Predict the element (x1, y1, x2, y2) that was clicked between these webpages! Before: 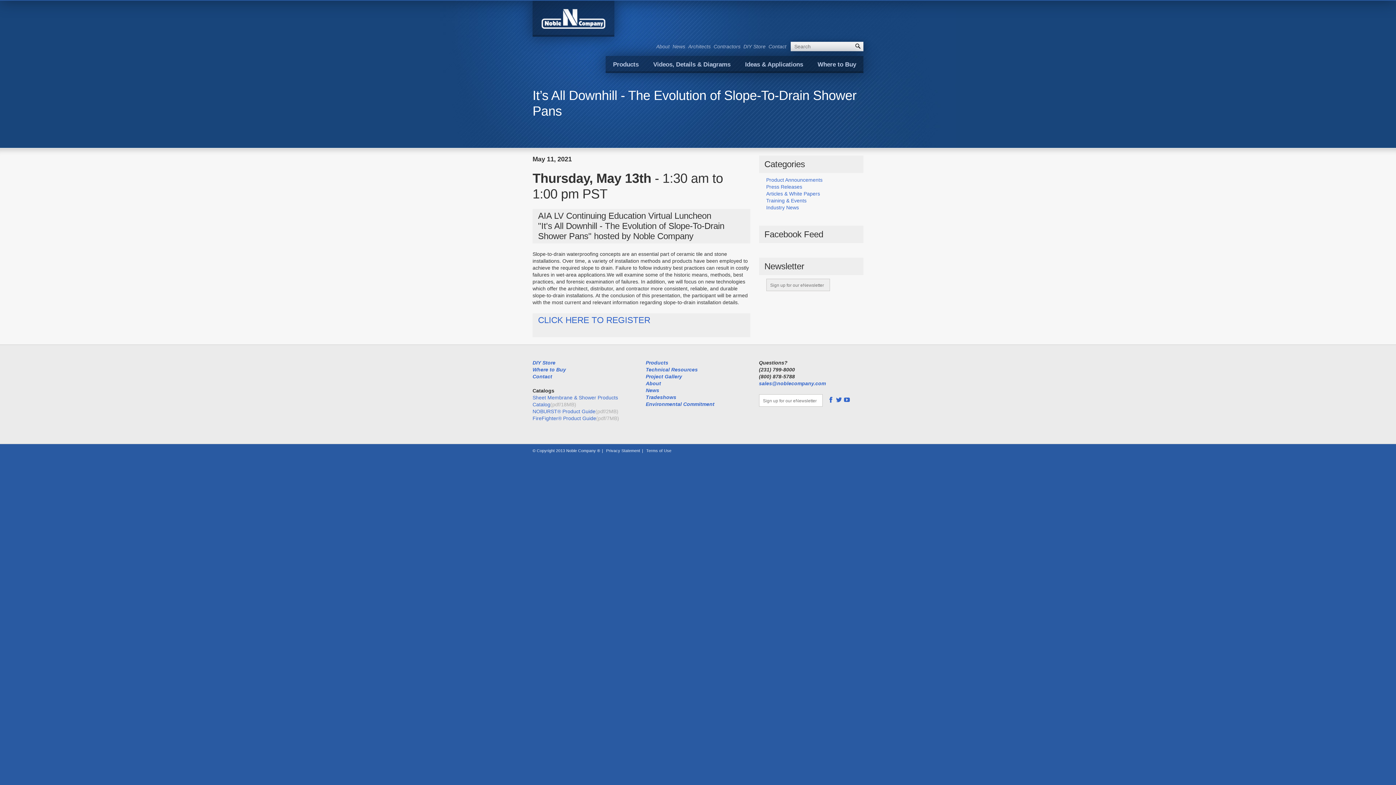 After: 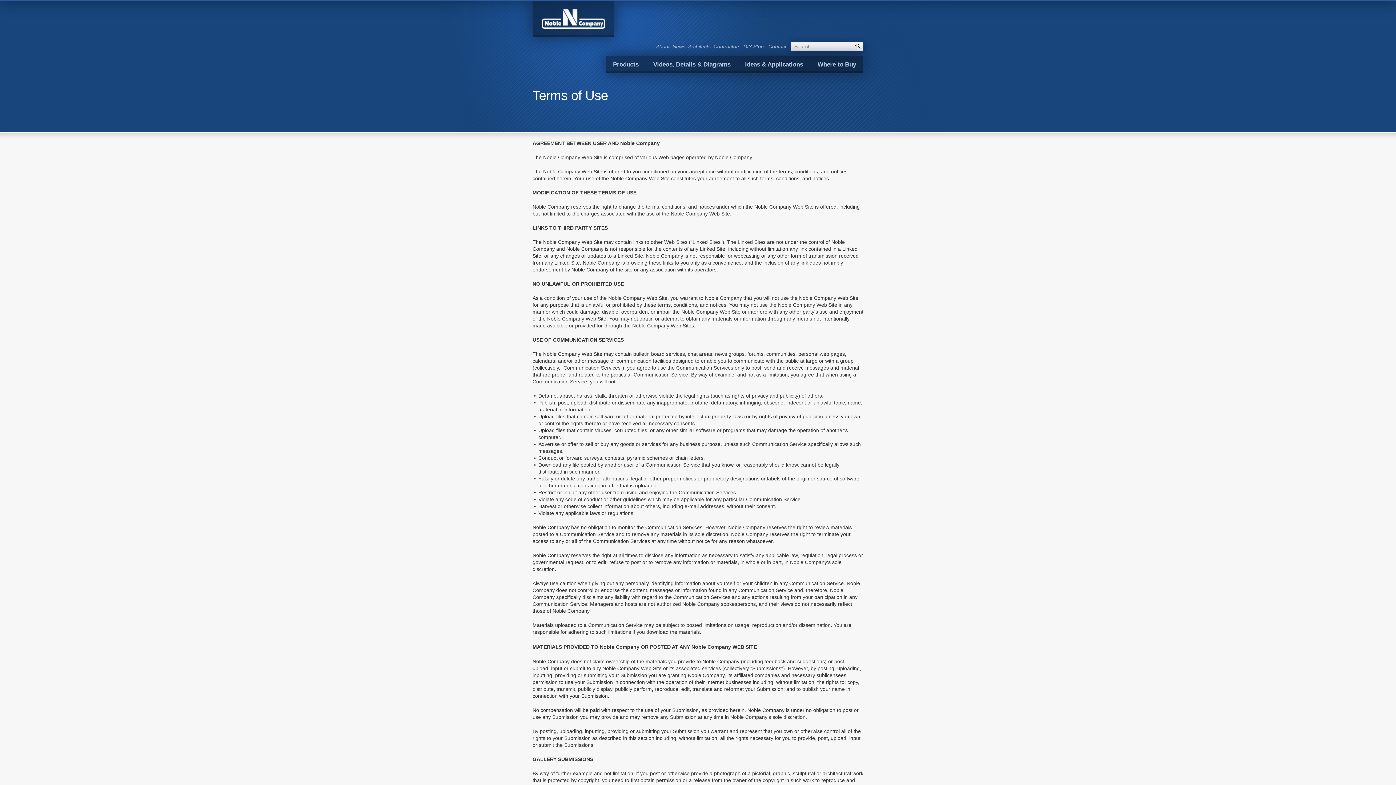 Action: label: Terms of Use bbox: (646, 448, 671, 453)